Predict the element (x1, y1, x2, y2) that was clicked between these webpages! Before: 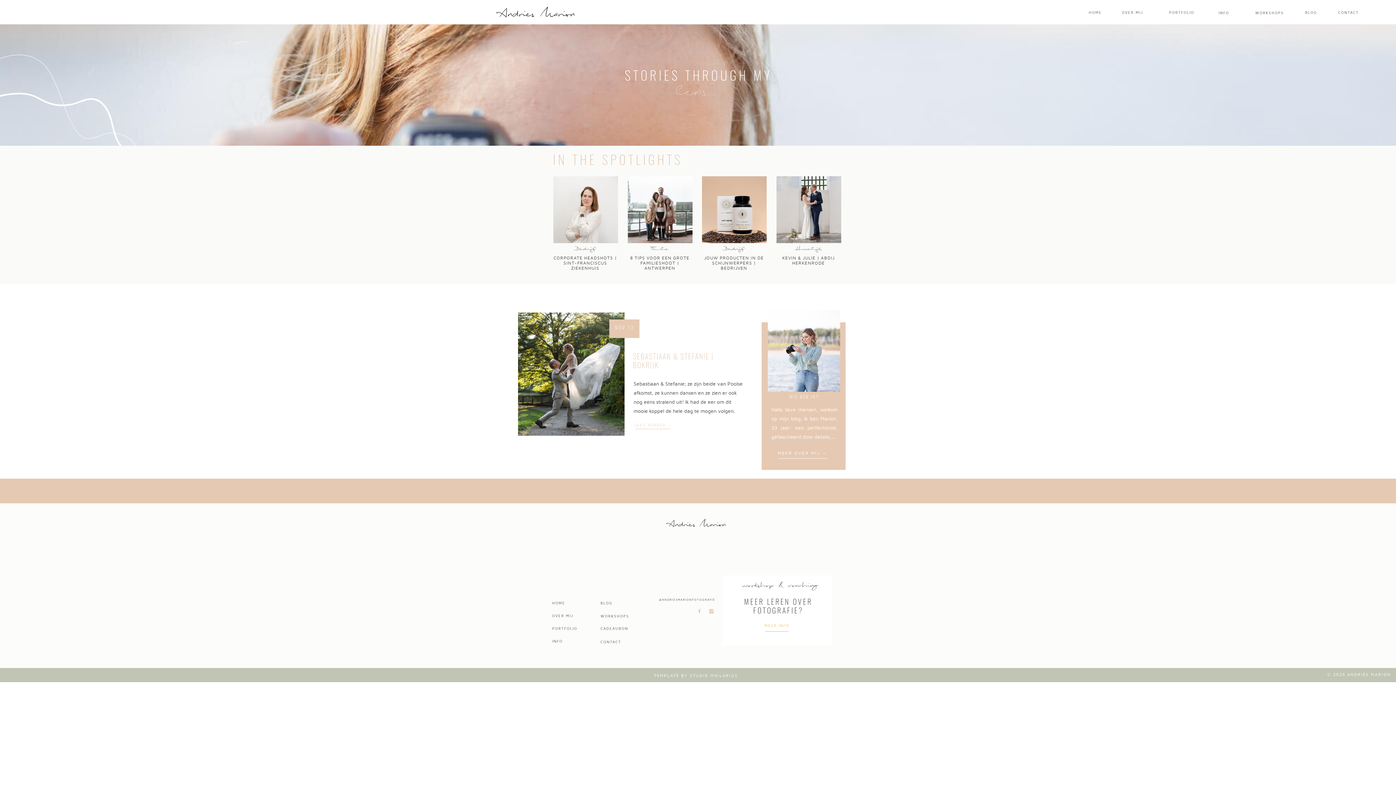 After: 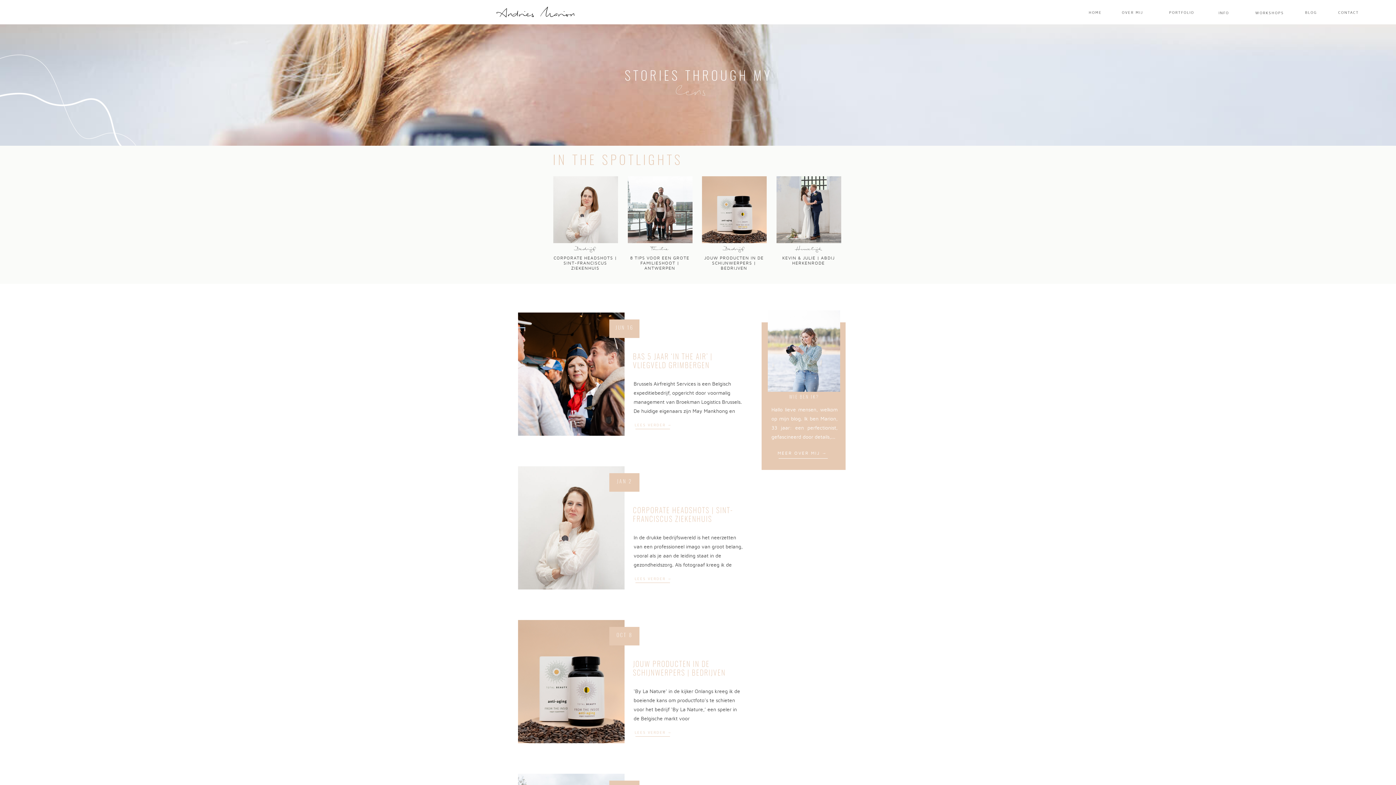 Action: bbox: (576, 244, 594, 253) label: Bedrijf